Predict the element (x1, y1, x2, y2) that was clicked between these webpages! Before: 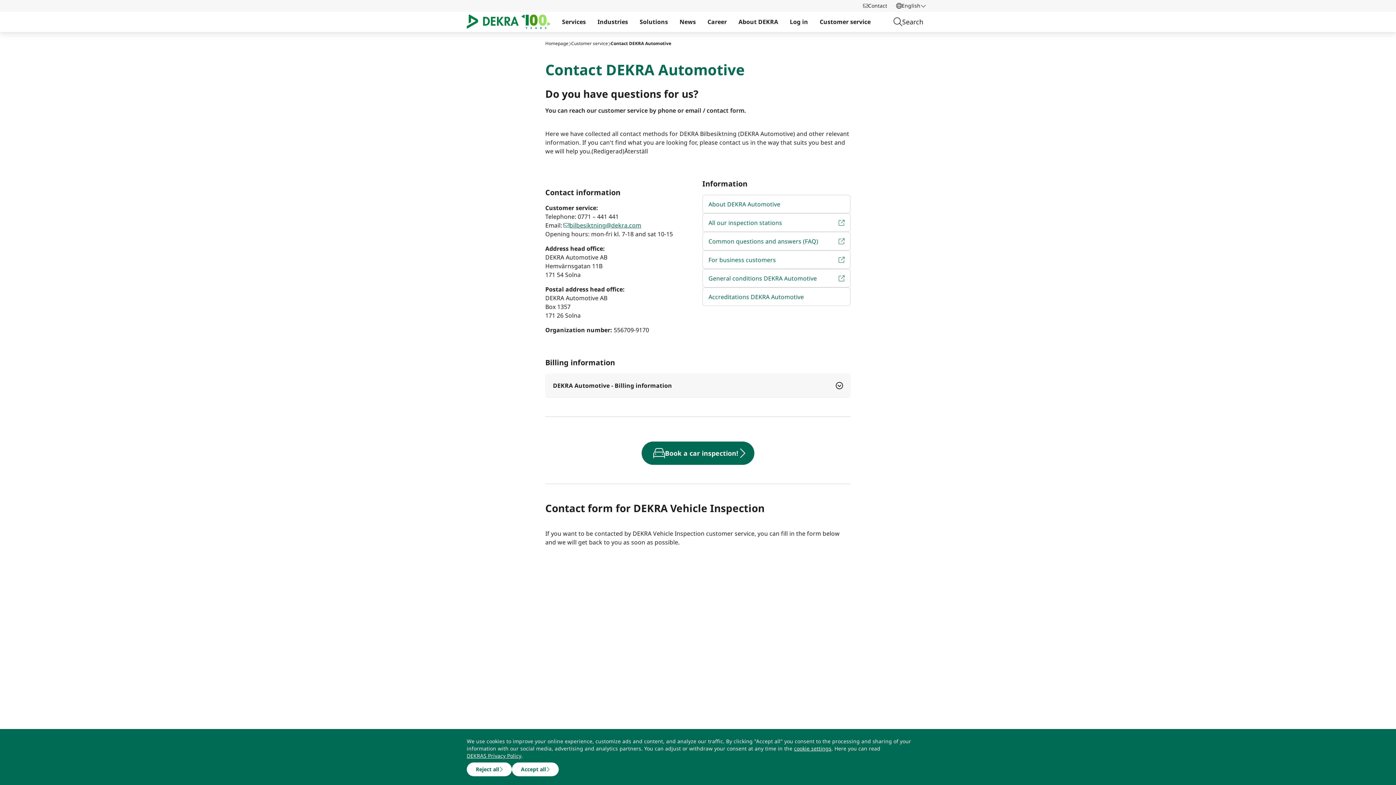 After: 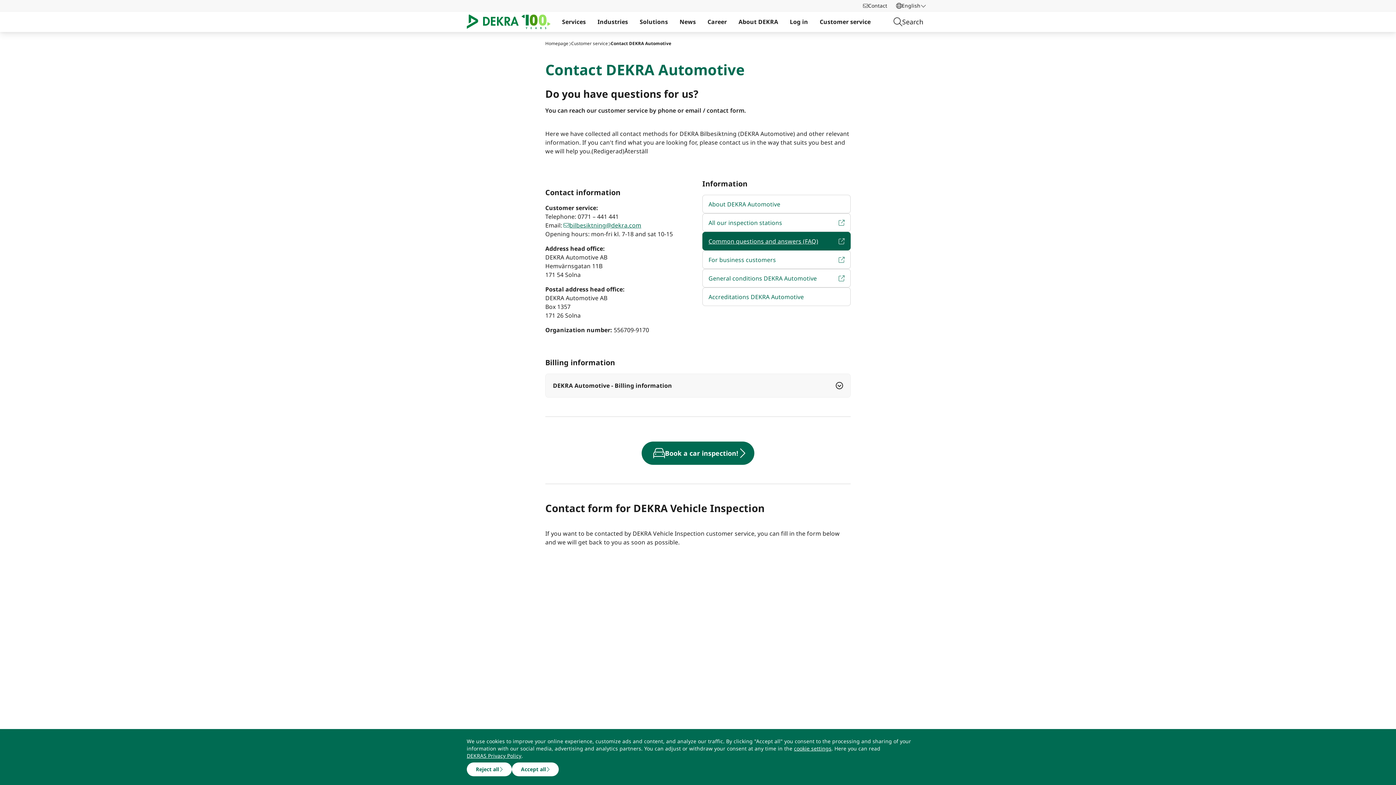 Action: label:  Common questions and answers (FAQ) bbox: (702, 232, 850, 250)